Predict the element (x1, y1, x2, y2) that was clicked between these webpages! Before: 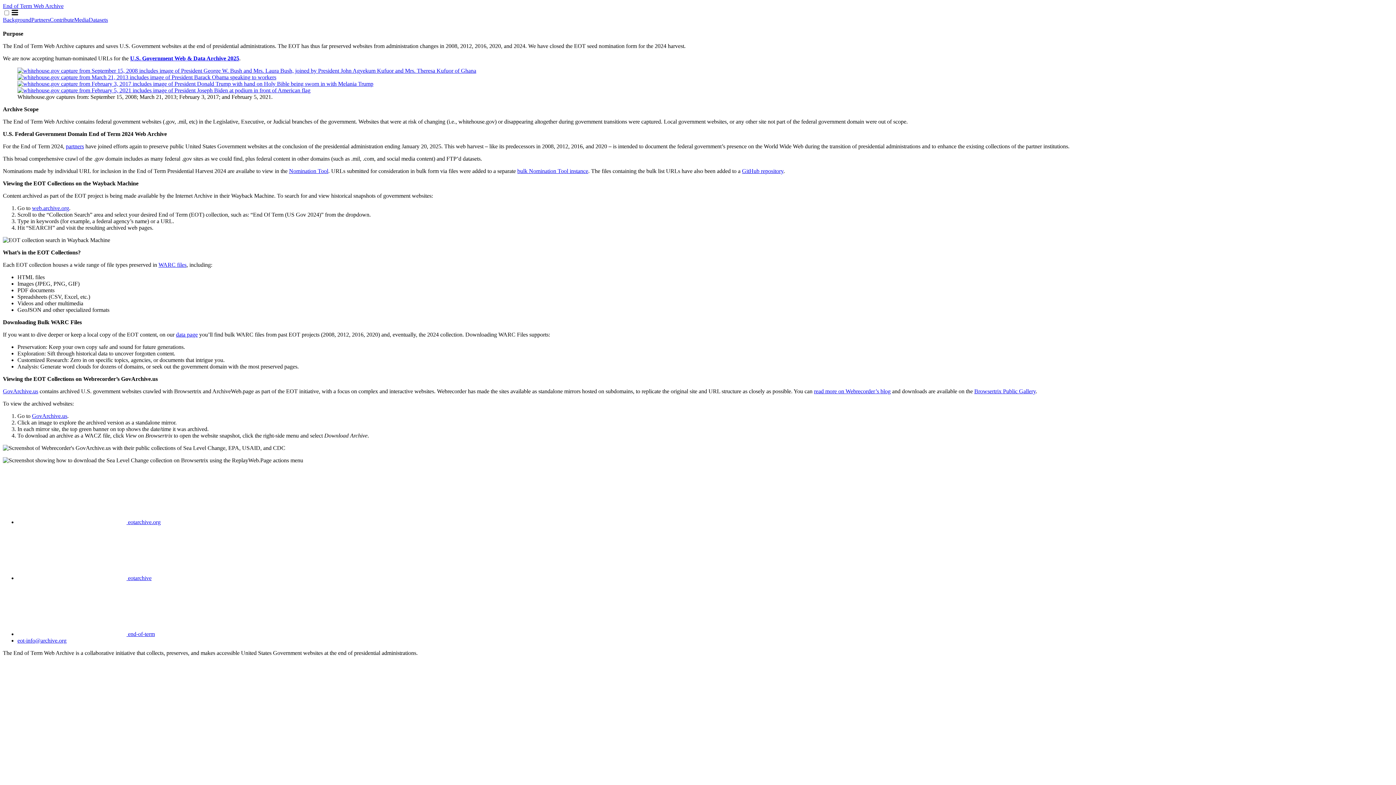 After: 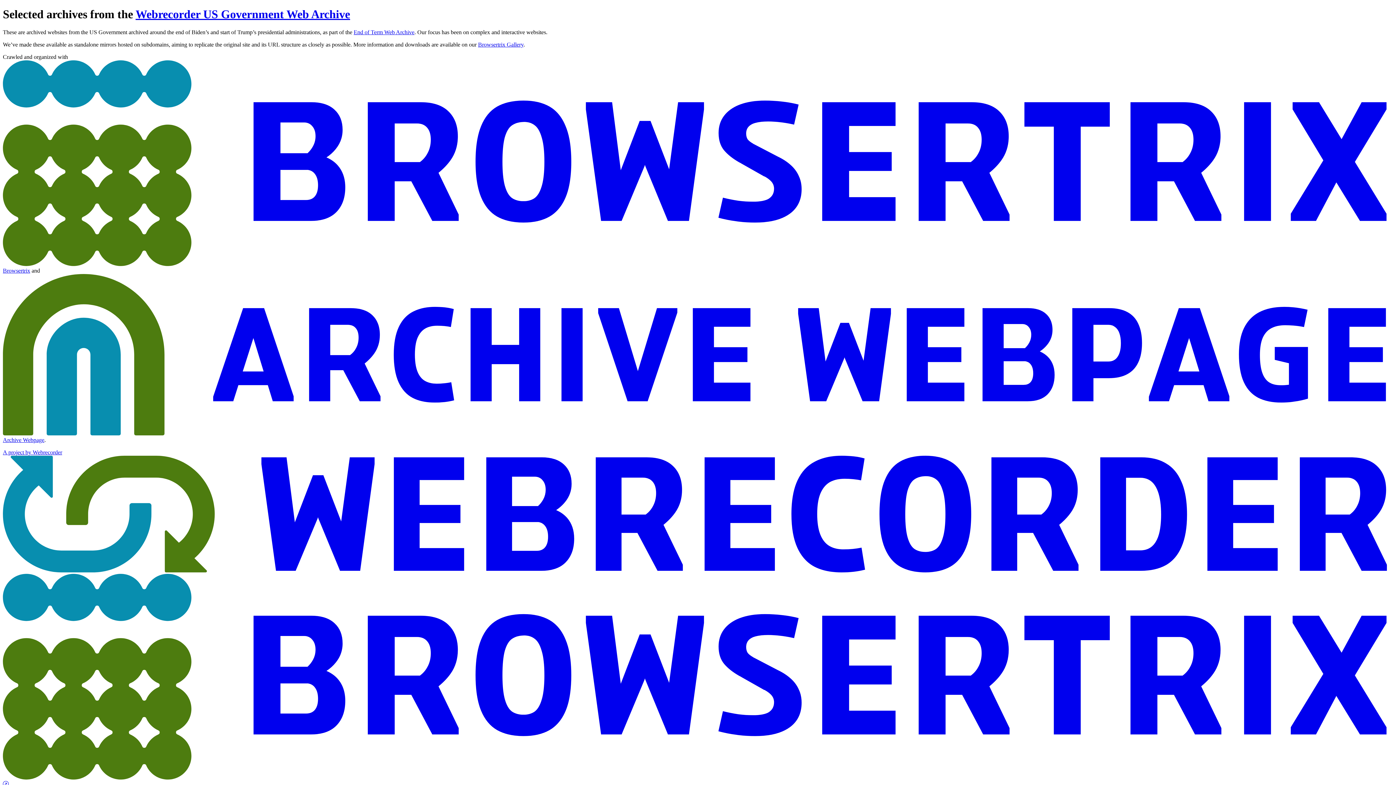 Action: bbox: (32, 413, 67, 419) label: GovArchive.us